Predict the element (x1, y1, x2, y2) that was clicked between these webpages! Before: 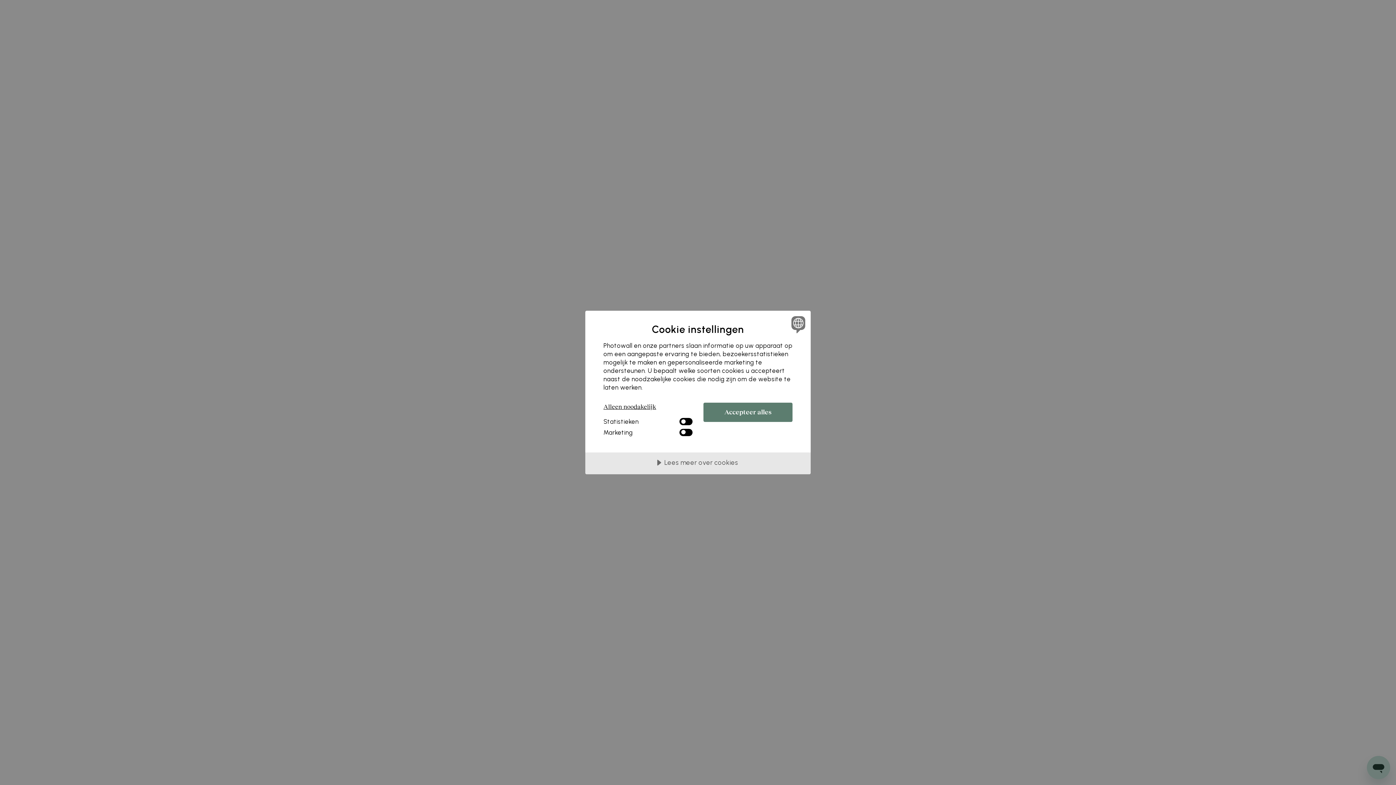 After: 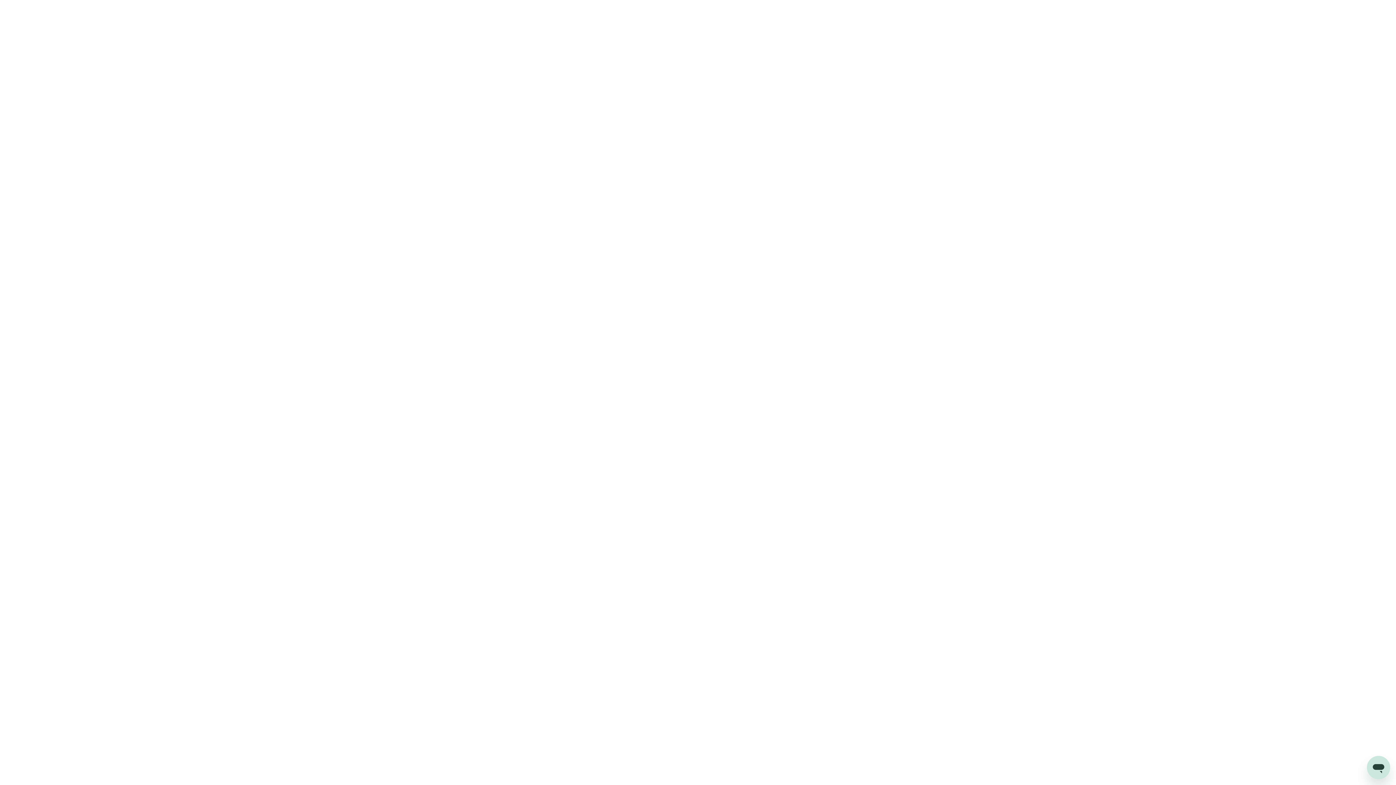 Action: label: Alleen noodakelijk bbox: (603, 403, 692, 414)